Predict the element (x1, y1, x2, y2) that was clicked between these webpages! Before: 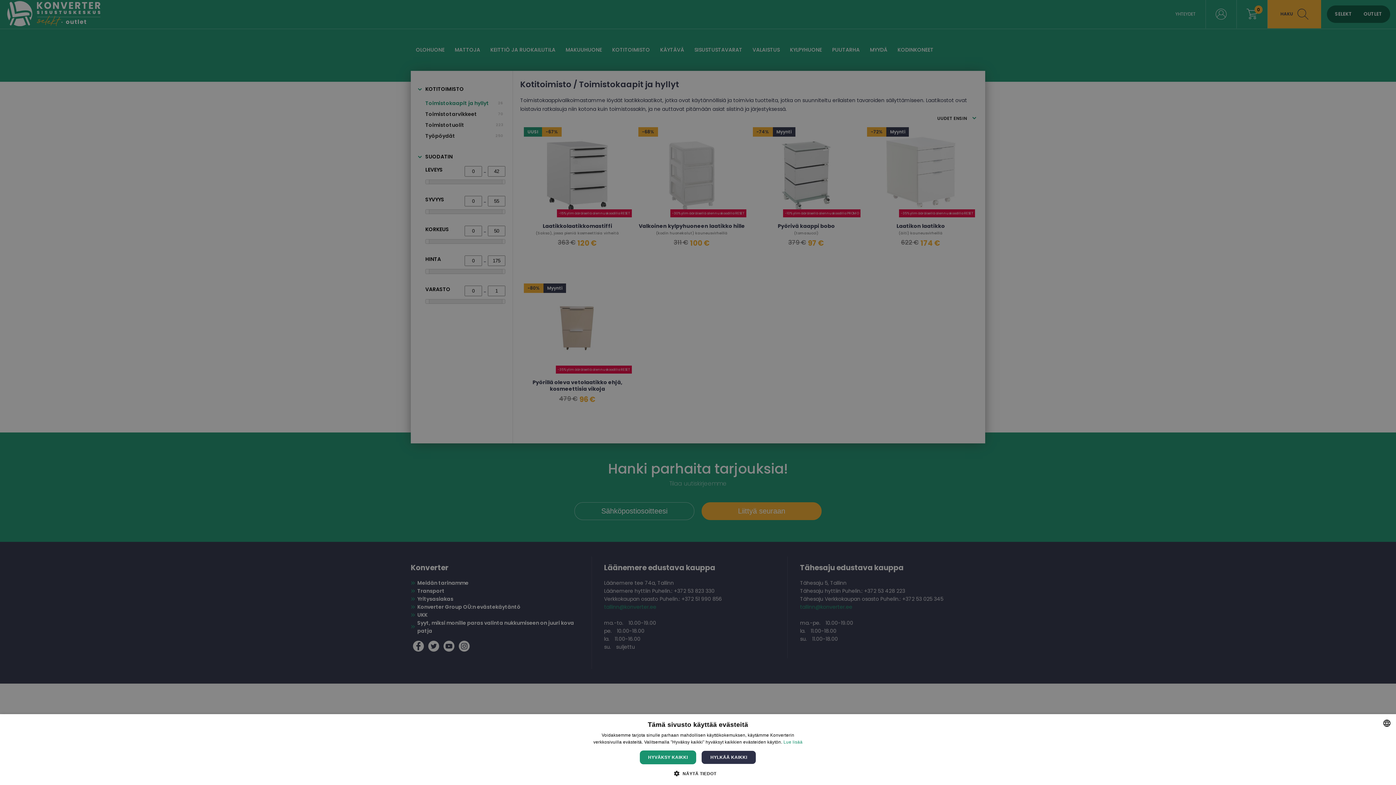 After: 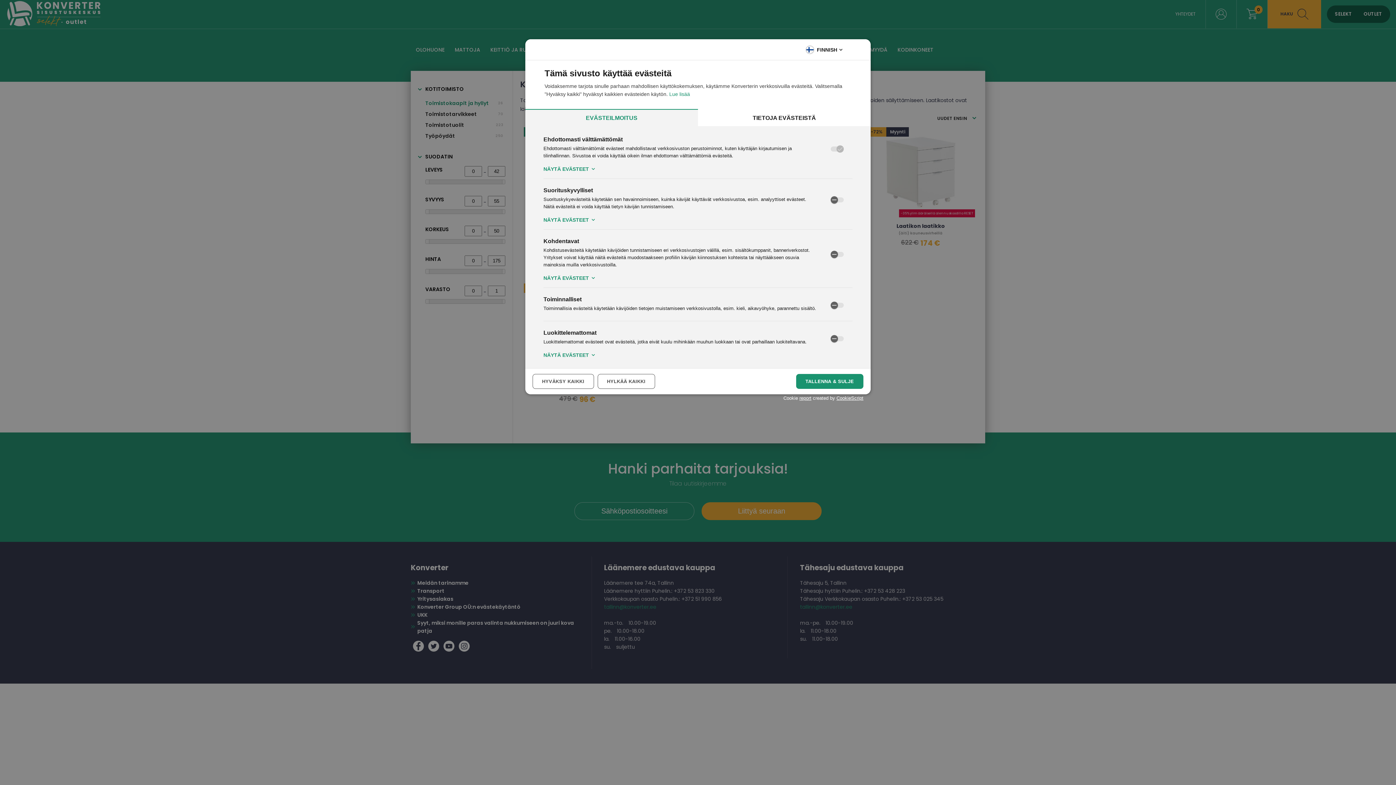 Action: label:  NÄYTÄ TIEDOT bbox: (679, 770, 716, 776)